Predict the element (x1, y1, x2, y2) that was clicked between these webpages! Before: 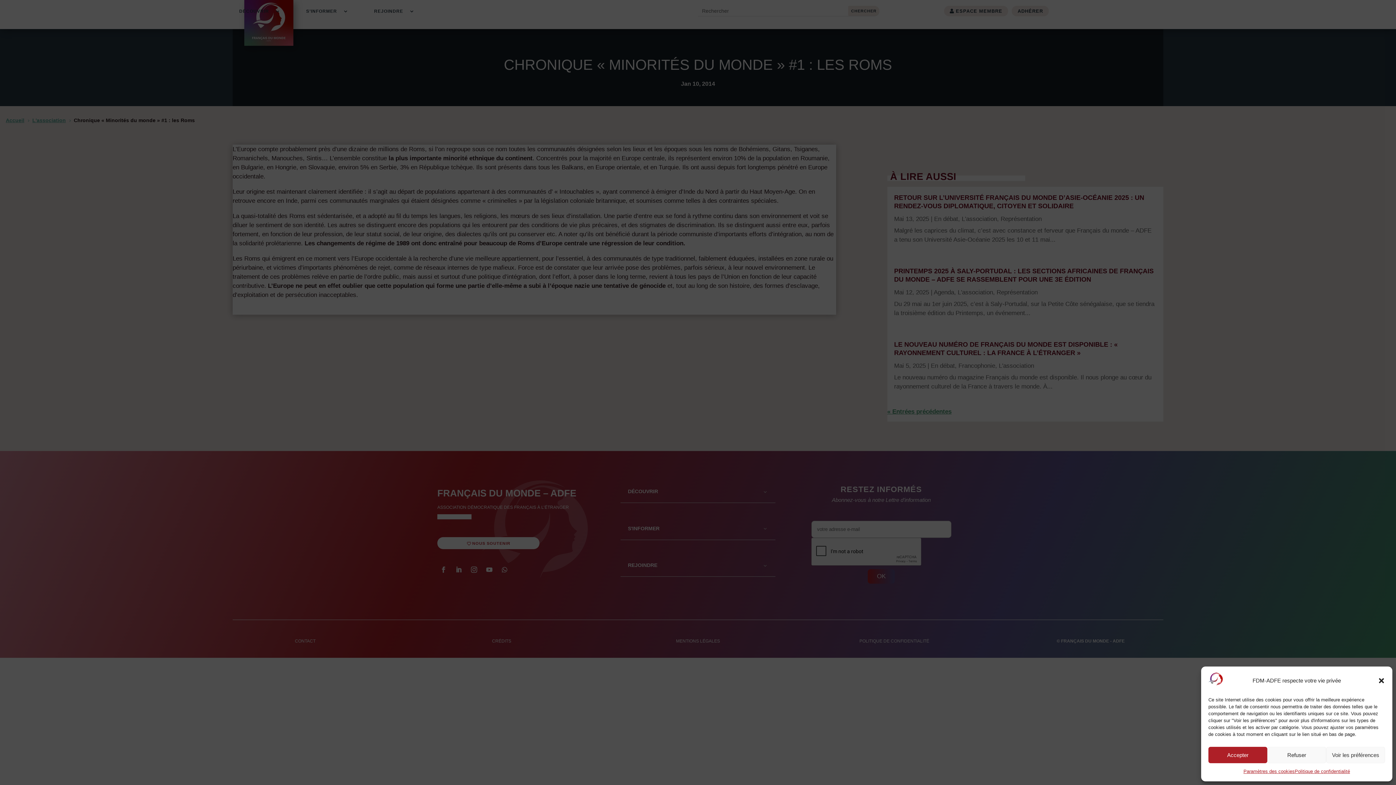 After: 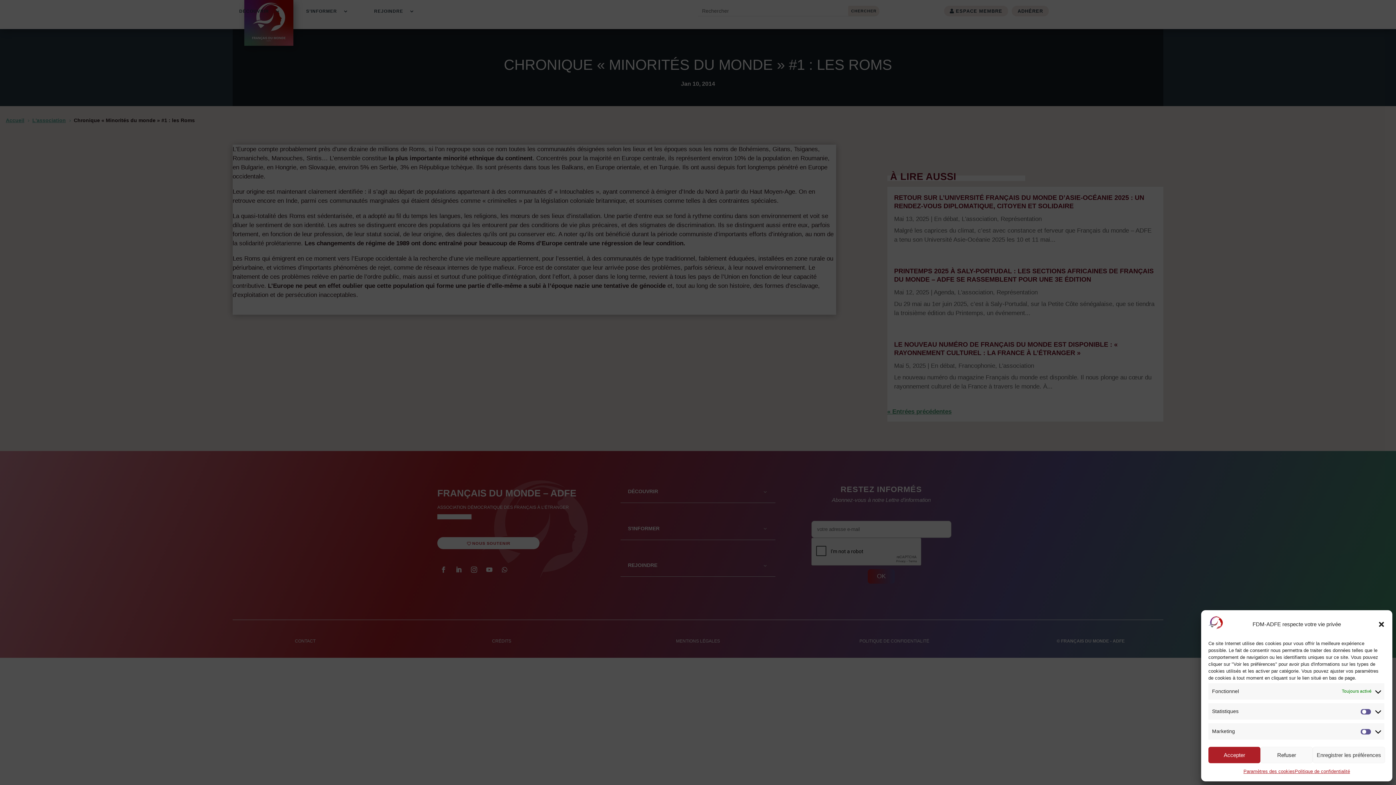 Action: bbox: (1326, 747, 1385, 763) label: Voir les préférences